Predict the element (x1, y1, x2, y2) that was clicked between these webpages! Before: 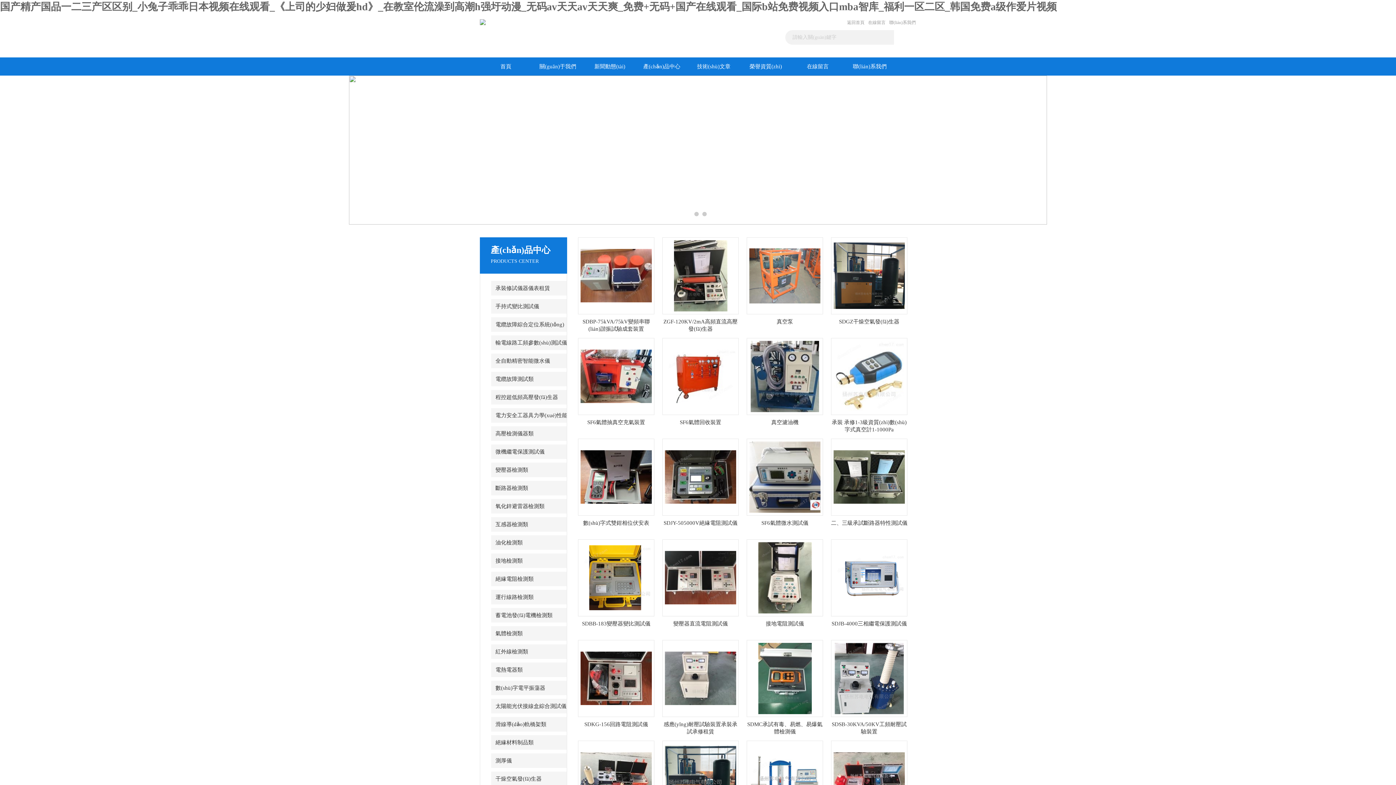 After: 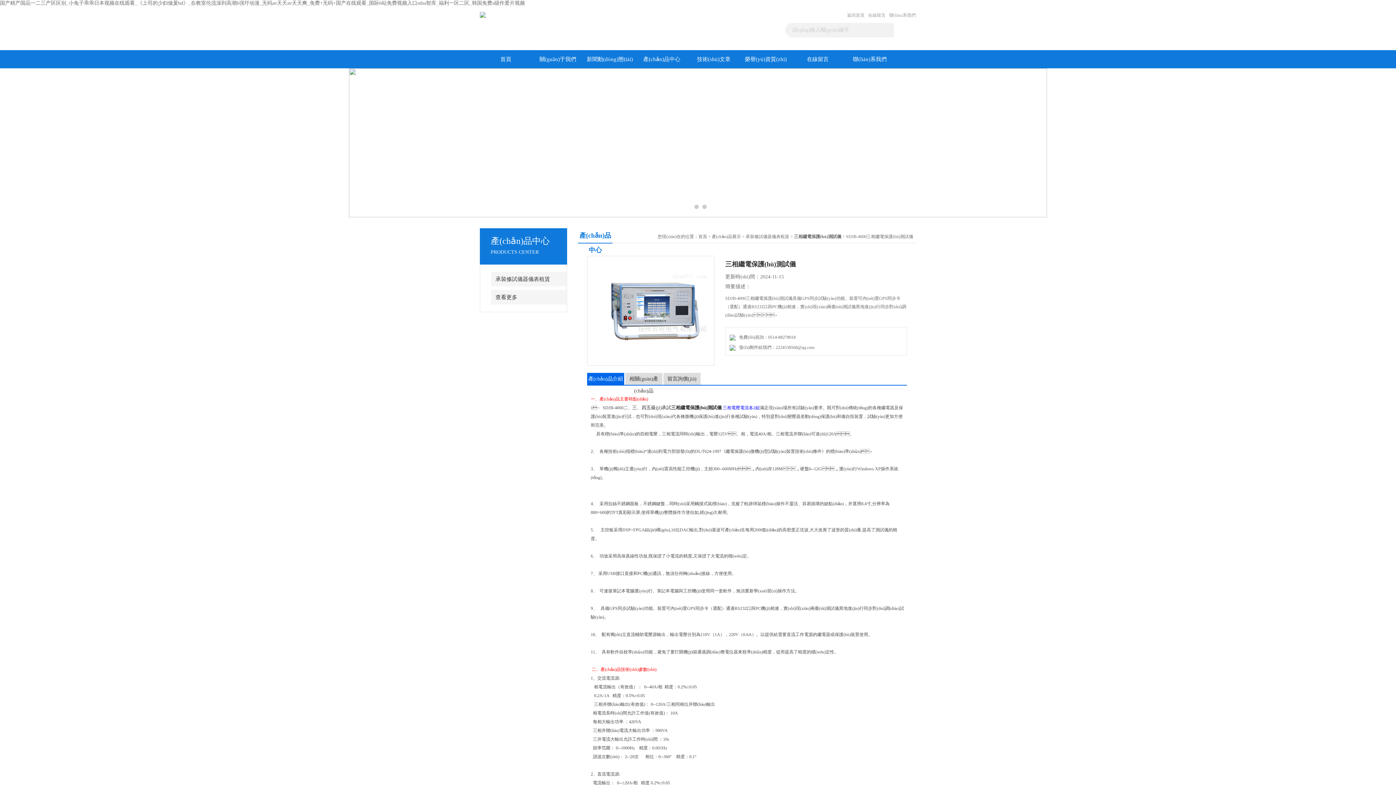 Action: label: SDJB-4000三相繼電保護測試儀 bbox: (831, 620, 907, 634)